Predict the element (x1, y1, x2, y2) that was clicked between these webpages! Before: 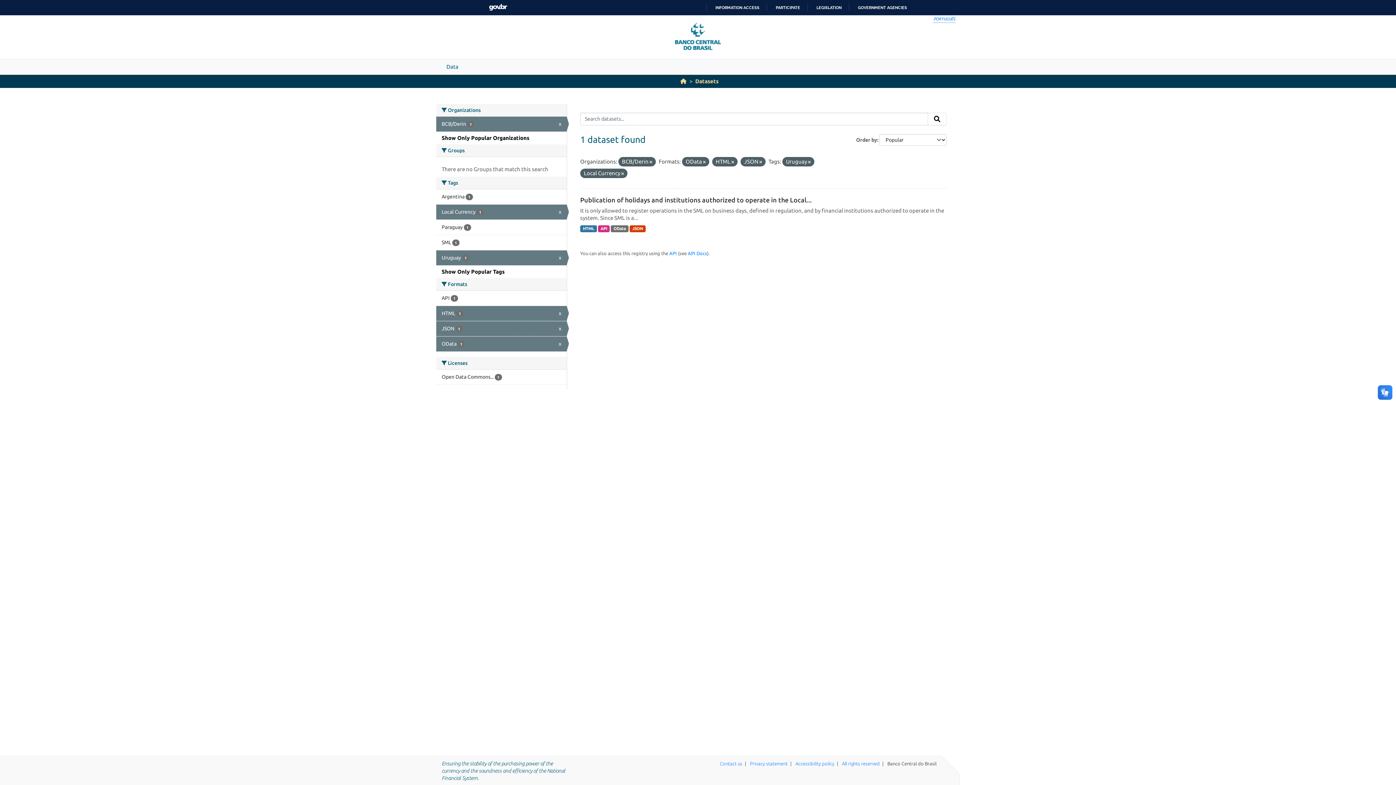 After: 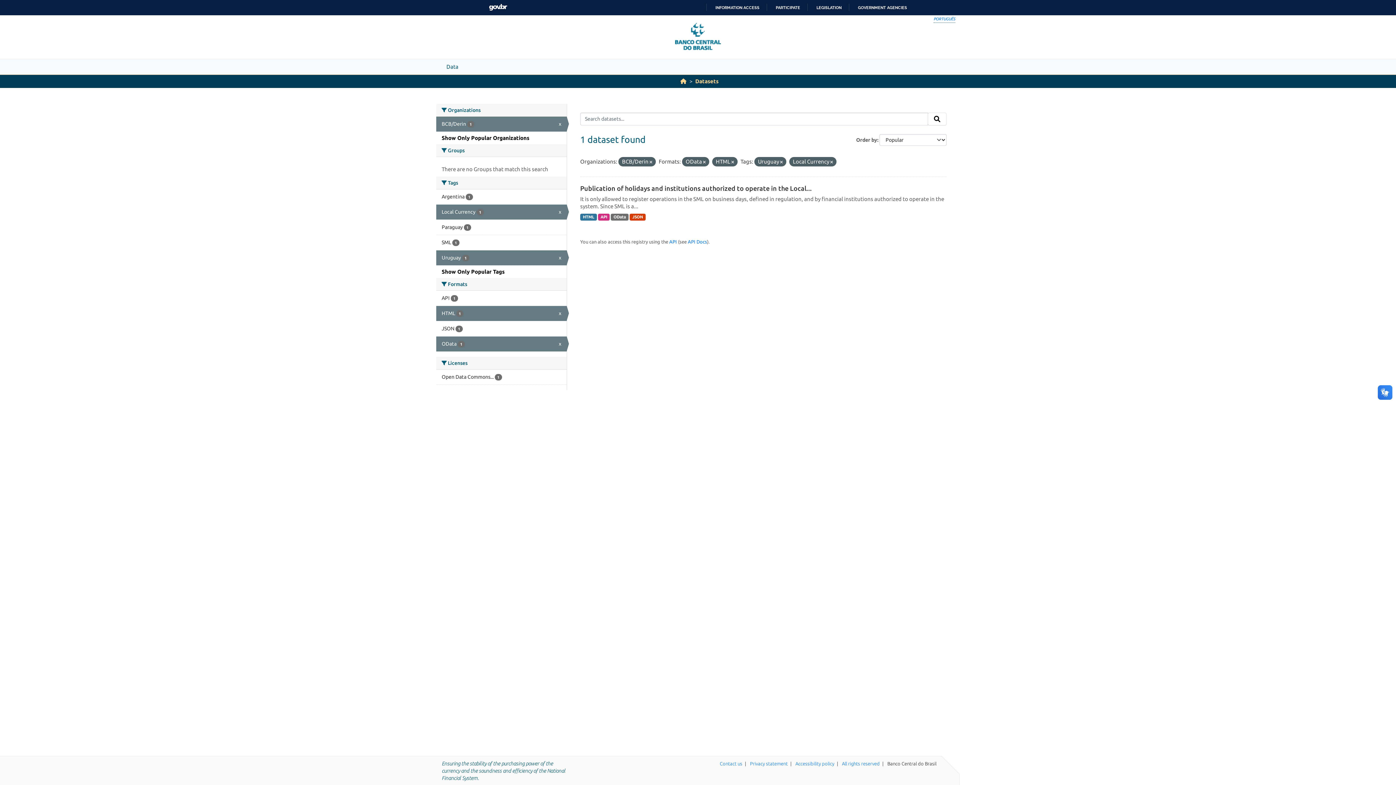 Action: bbox: (436, 321, 566, 336) label: JSON 1
x